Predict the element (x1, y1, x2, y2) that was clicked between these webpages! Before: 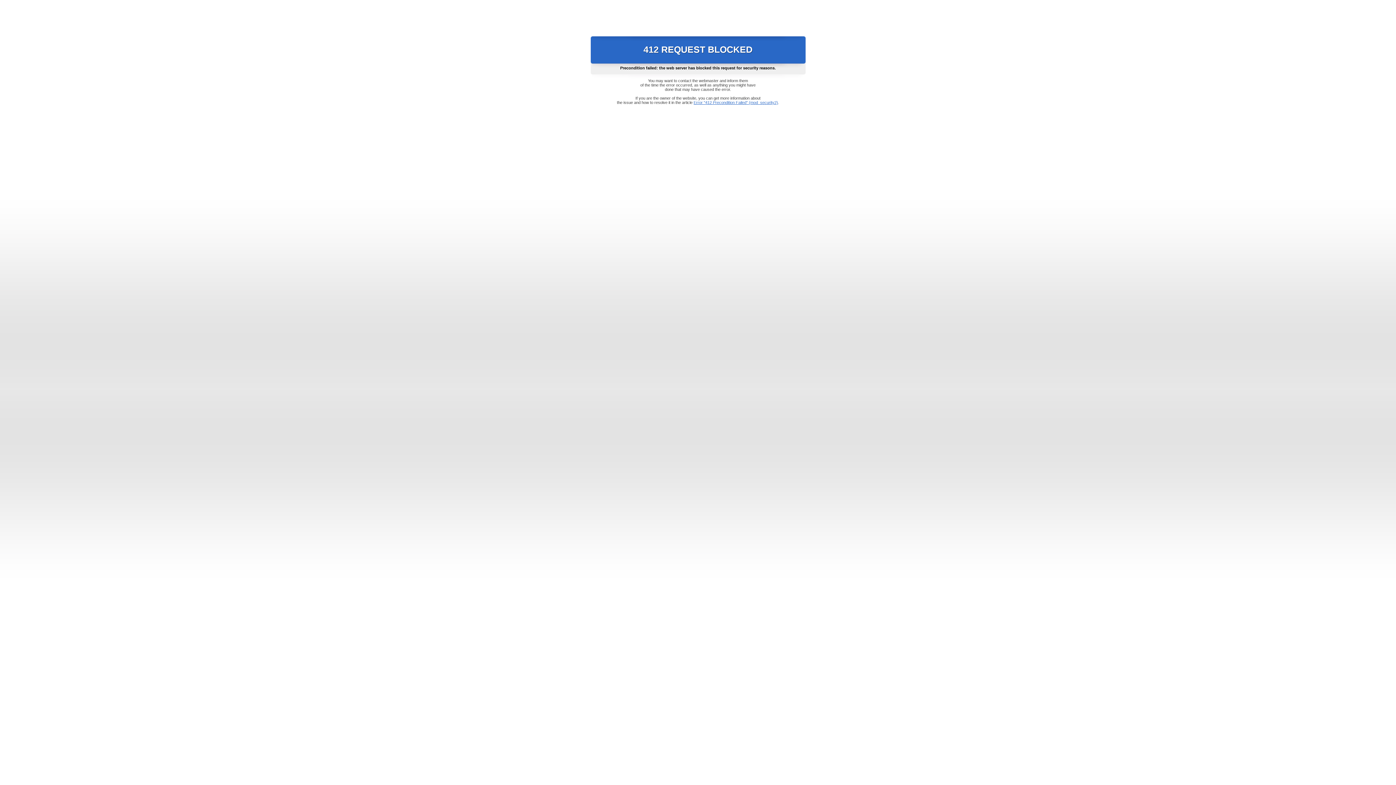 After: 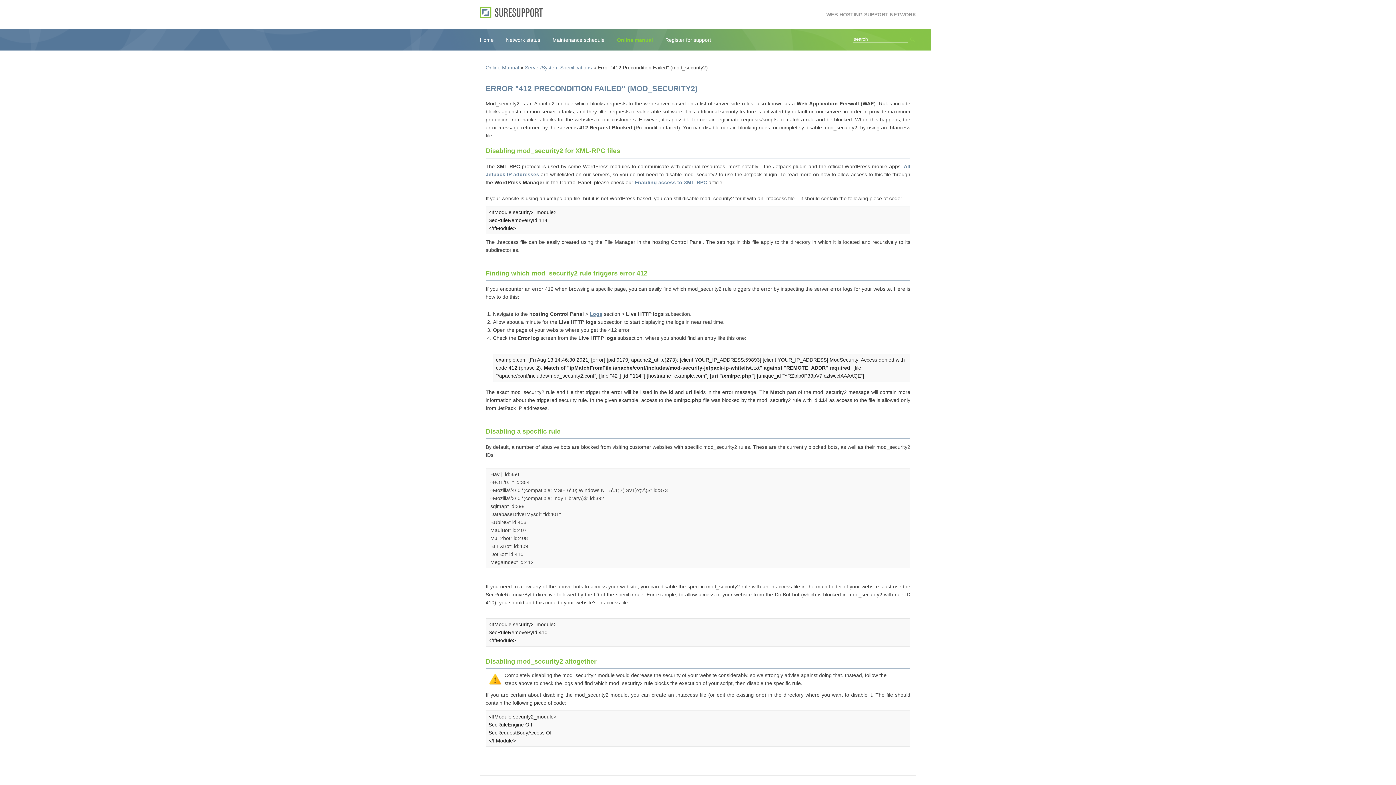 Action: bbox: (693, 100, 778, 104) label: Error "412 Precondition Failed" (mod_security2)